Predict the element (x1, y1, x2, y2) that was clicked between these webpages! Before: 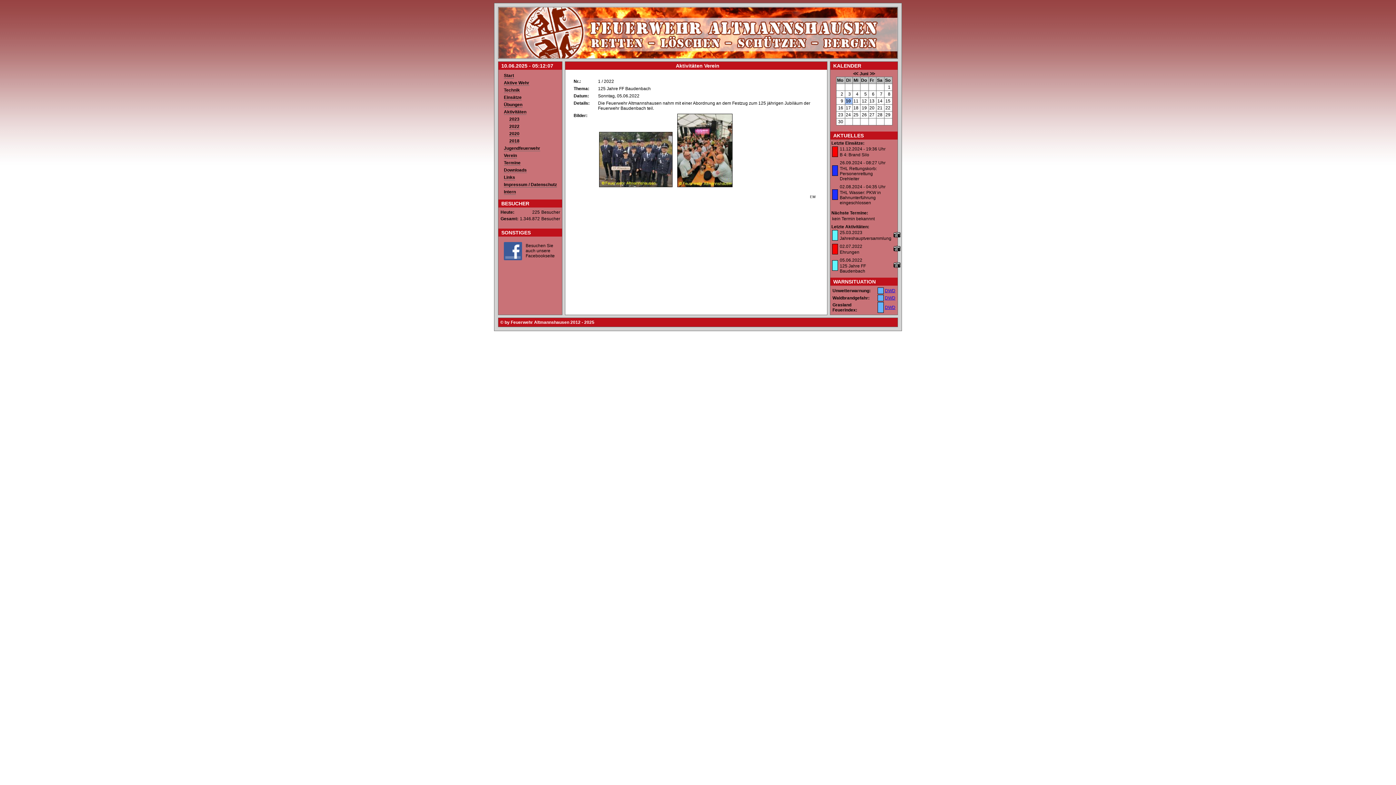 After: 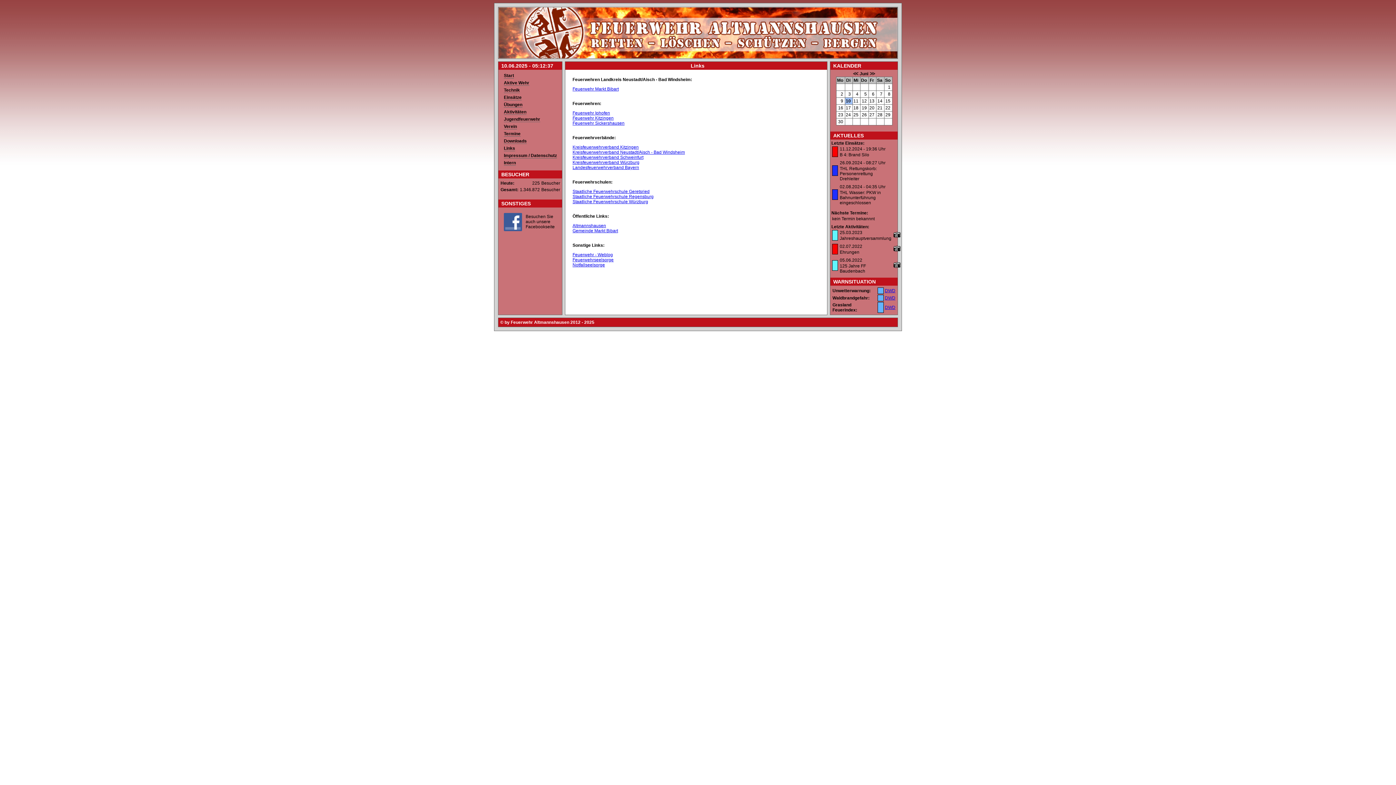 Action: bbox: (504, 175, 515, 180) label: Links